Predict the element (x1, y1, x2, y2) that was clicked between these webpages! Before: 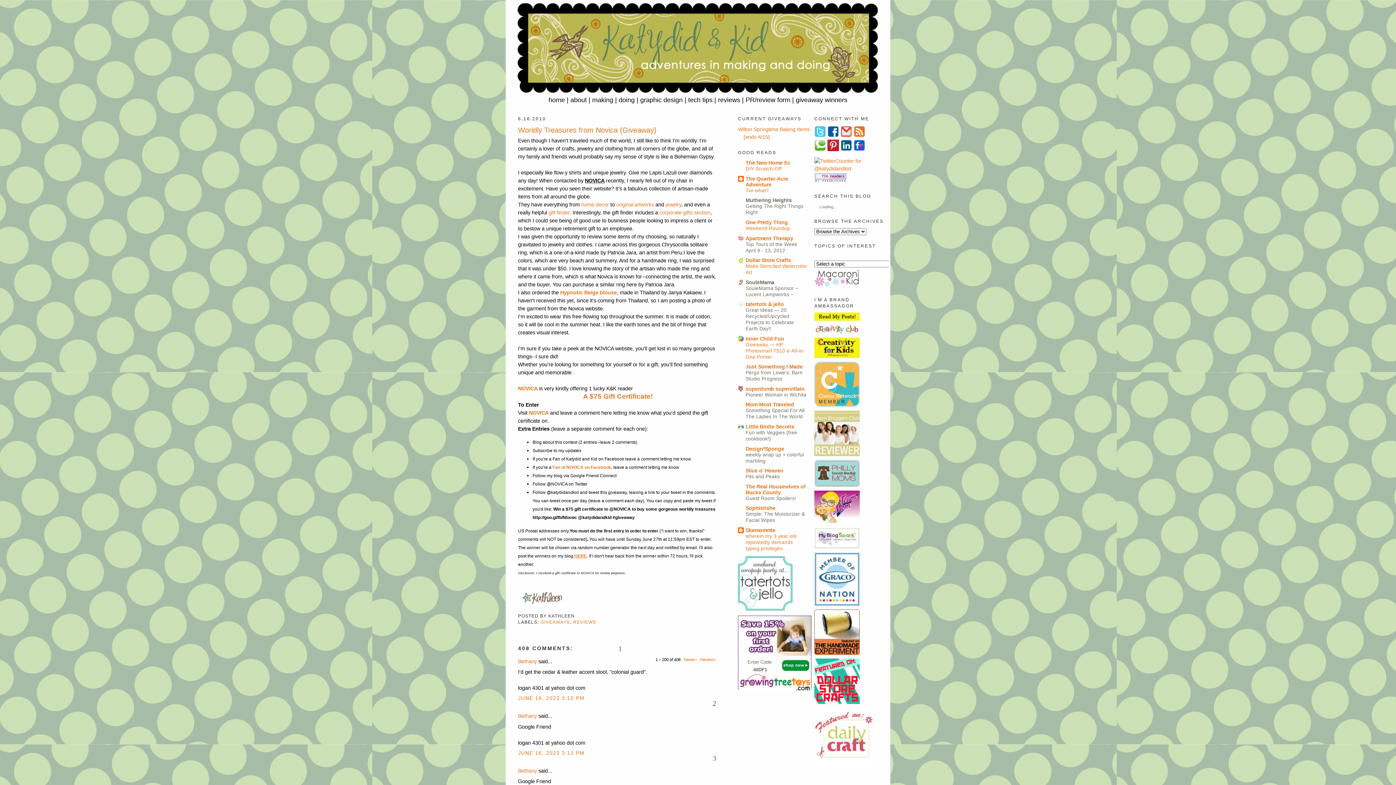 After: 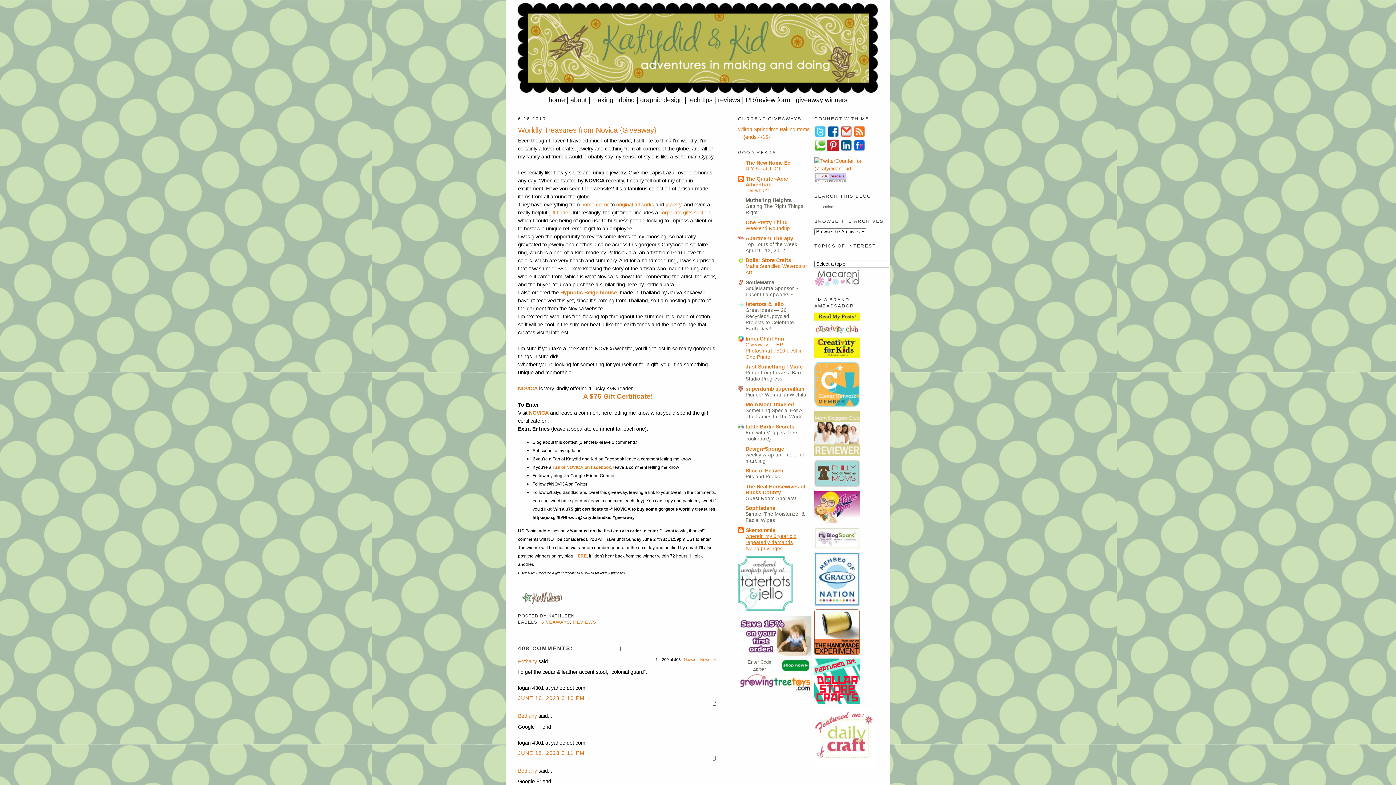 Action: bbox: (745, 533, 796, 551) label: wherein my 3 year old repeatedly demands typing privileges